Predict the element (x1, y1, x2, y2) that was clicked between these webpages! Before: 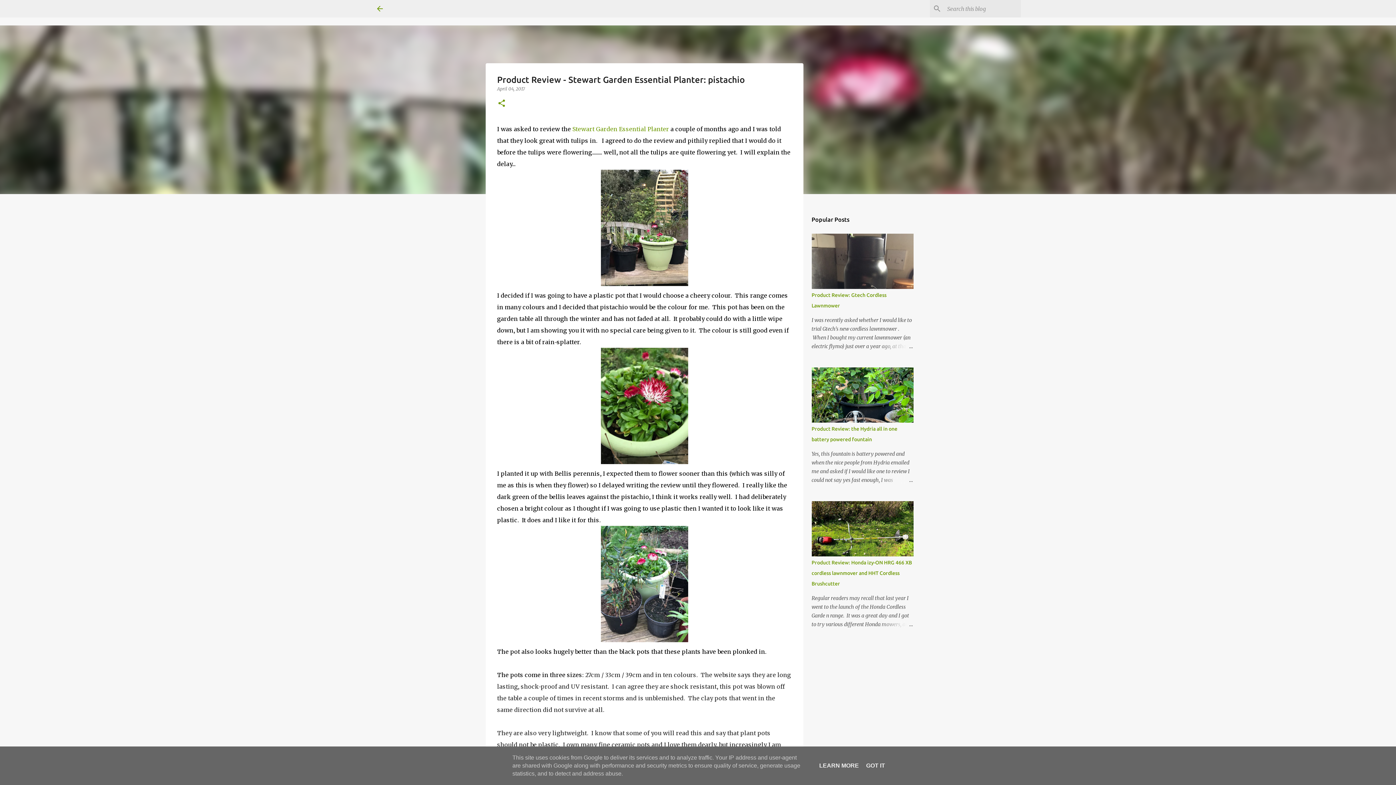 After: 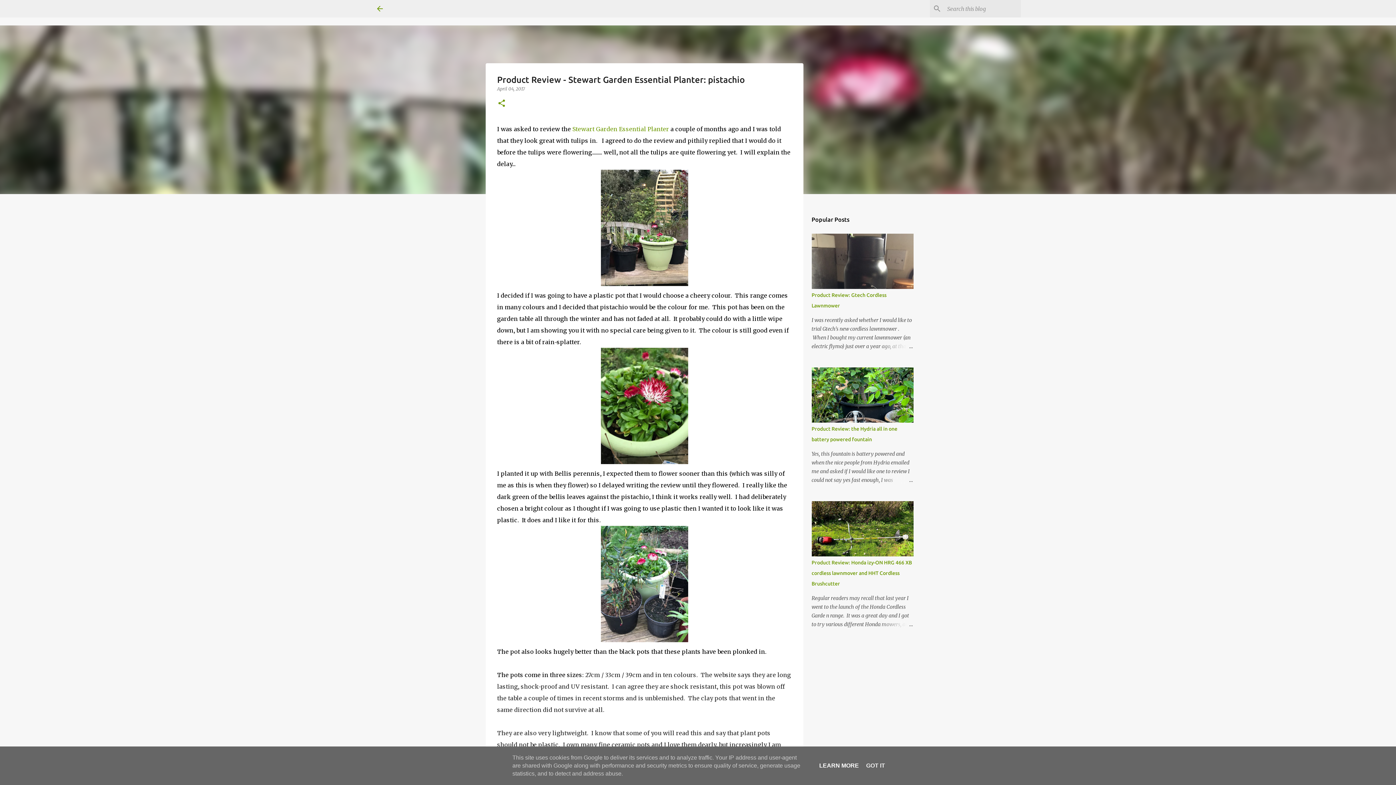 Action: bbox: (817, 762, 861, 769) label: LEARN MORE